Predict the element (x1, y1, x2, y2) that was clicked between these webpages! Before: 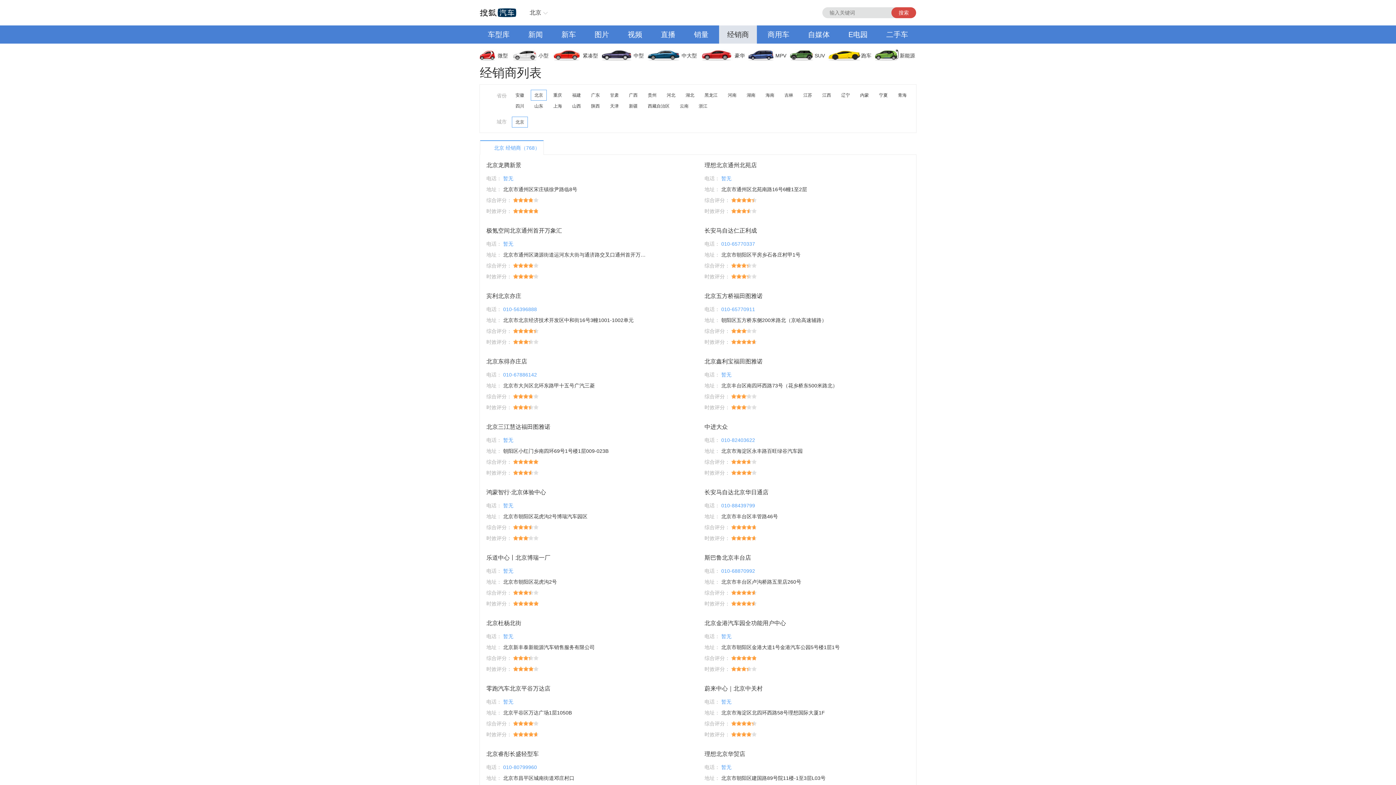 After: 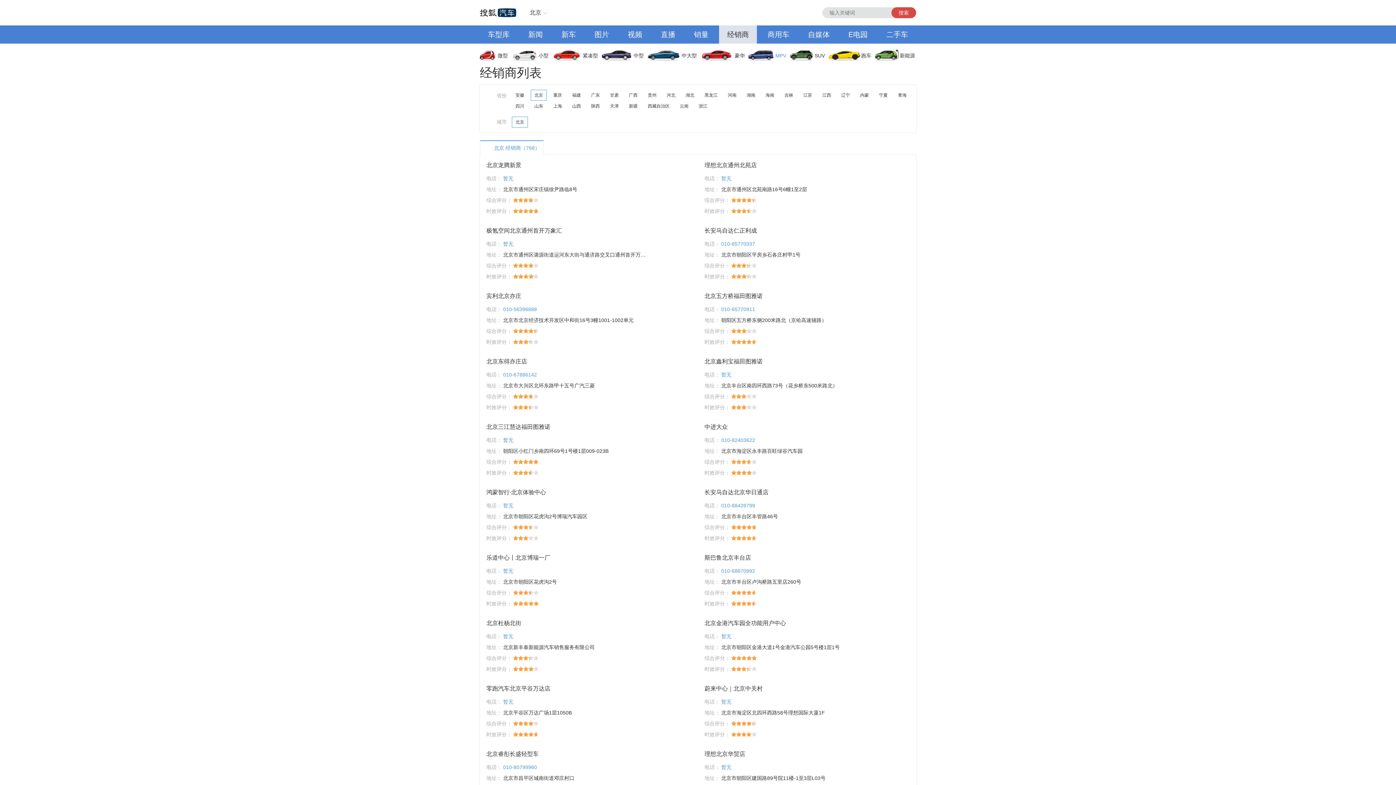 Action: label: MPV bbox: (749, 46, 790, 64)